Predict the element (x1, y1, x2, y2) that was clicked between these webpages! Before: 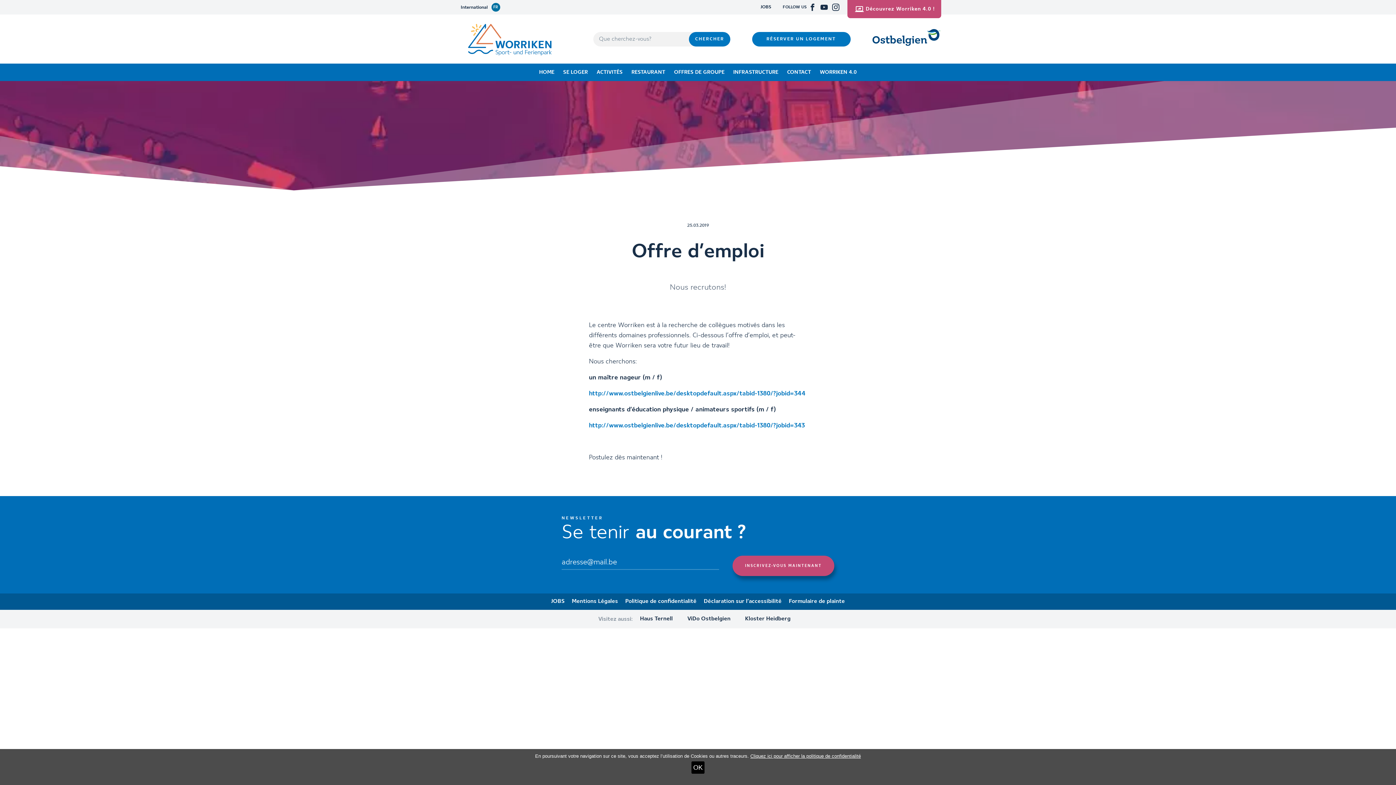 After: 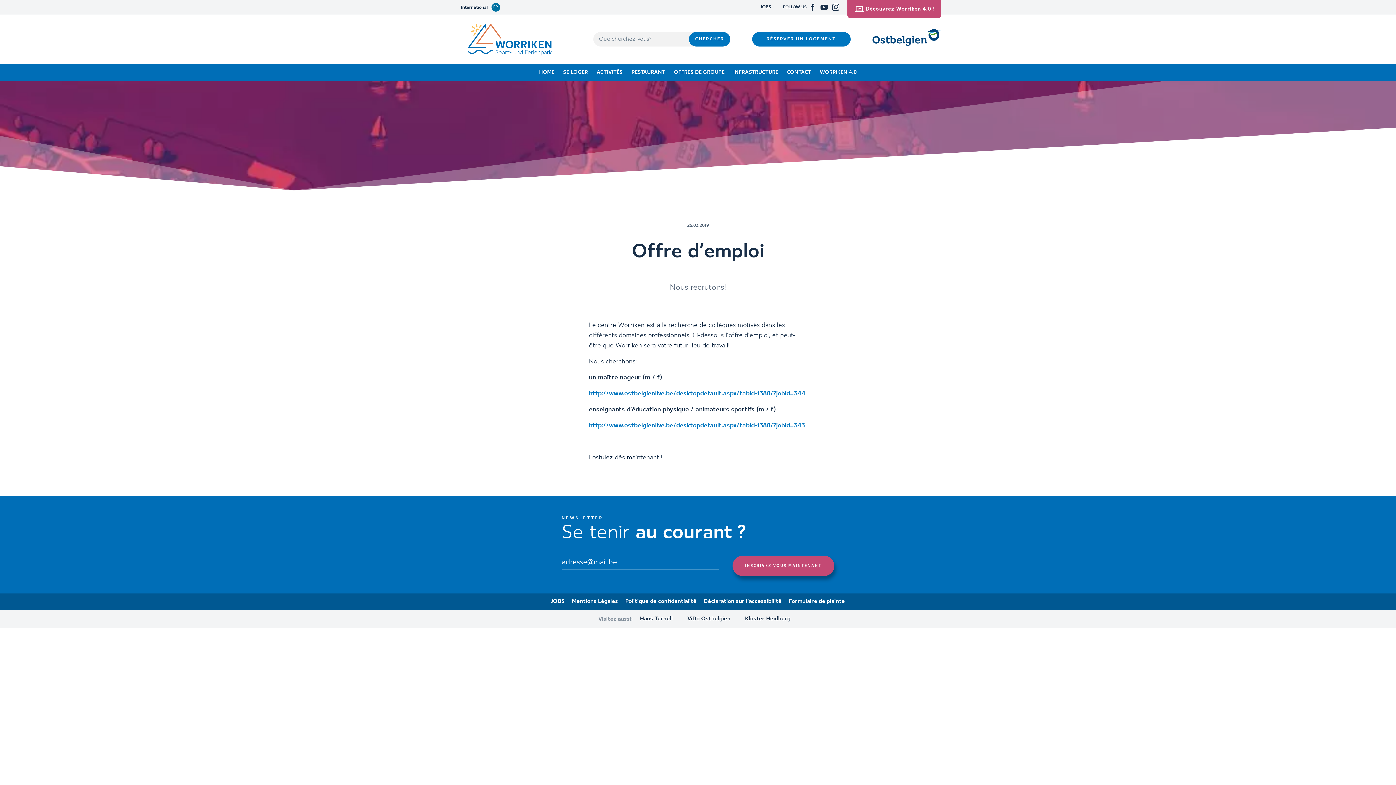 Action: bbox: (691, 761, 704, 774) label: OK